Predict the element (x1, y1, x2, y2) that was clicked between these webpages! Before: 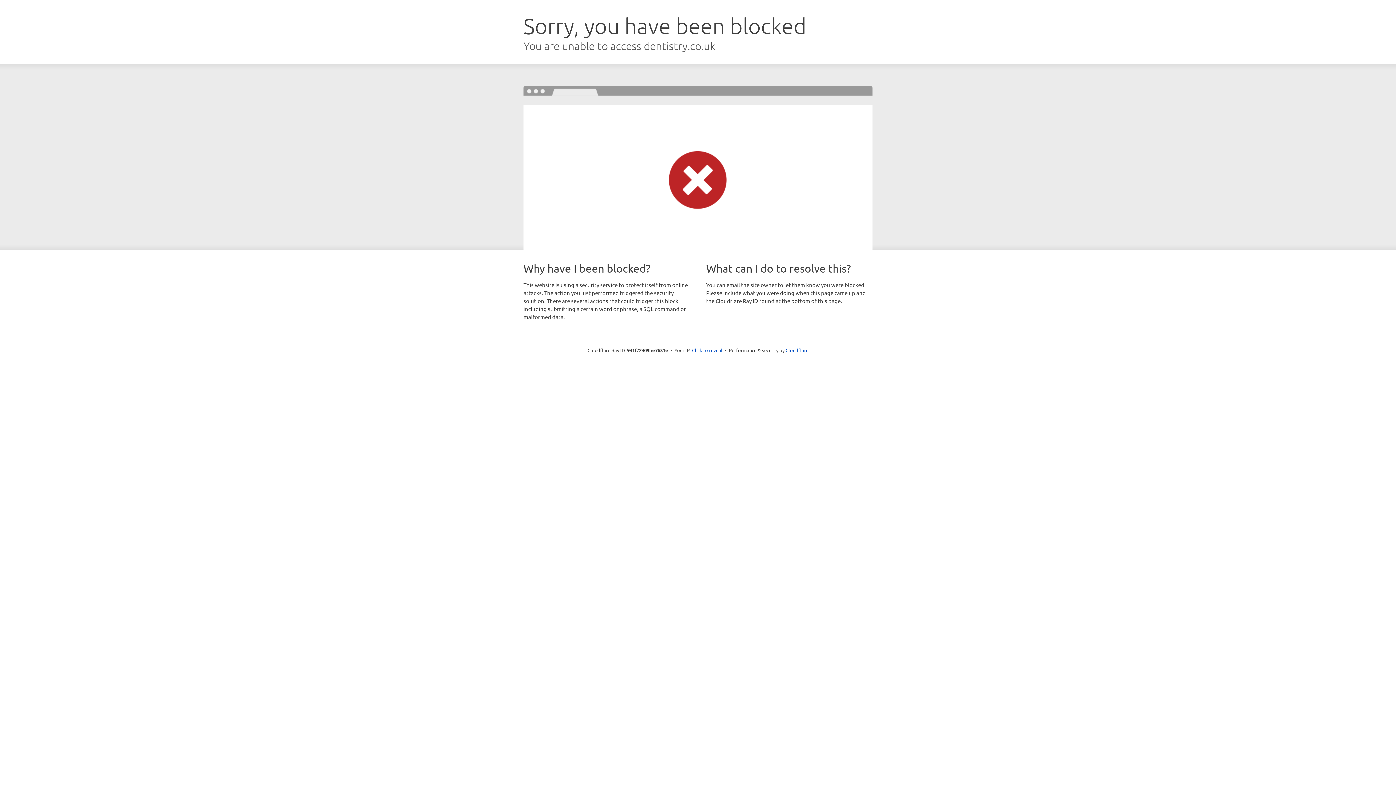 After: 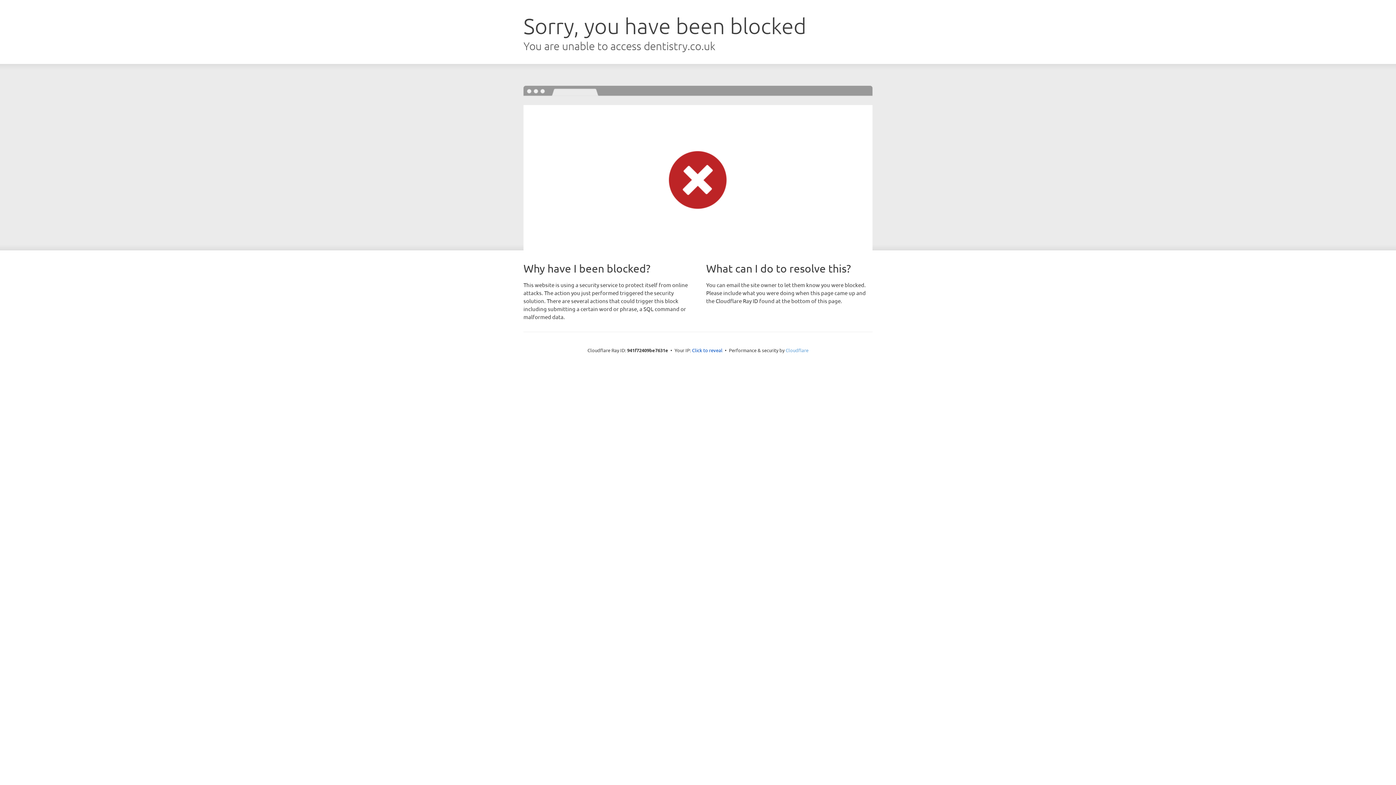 Action: label: Cloudflare bbox: (785, 347, 808, 353)